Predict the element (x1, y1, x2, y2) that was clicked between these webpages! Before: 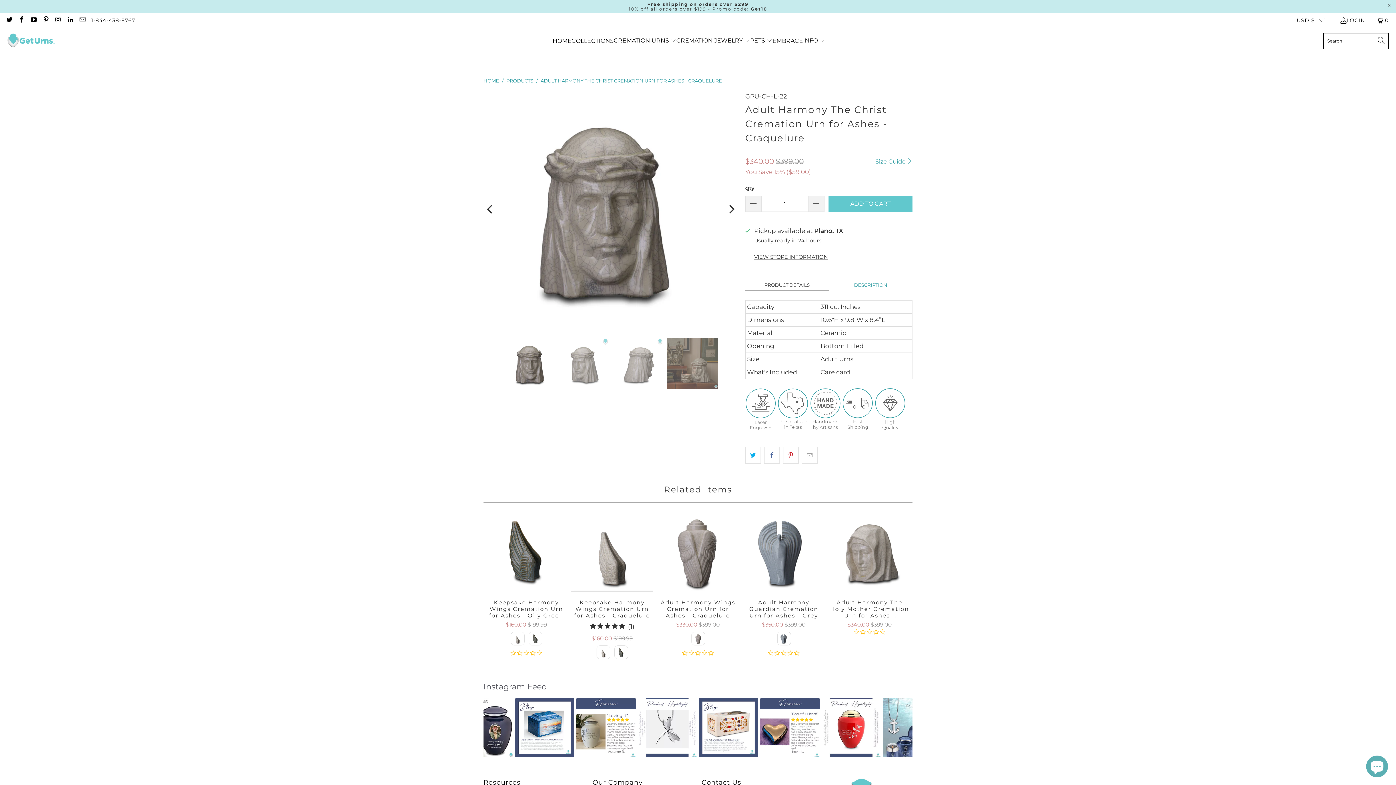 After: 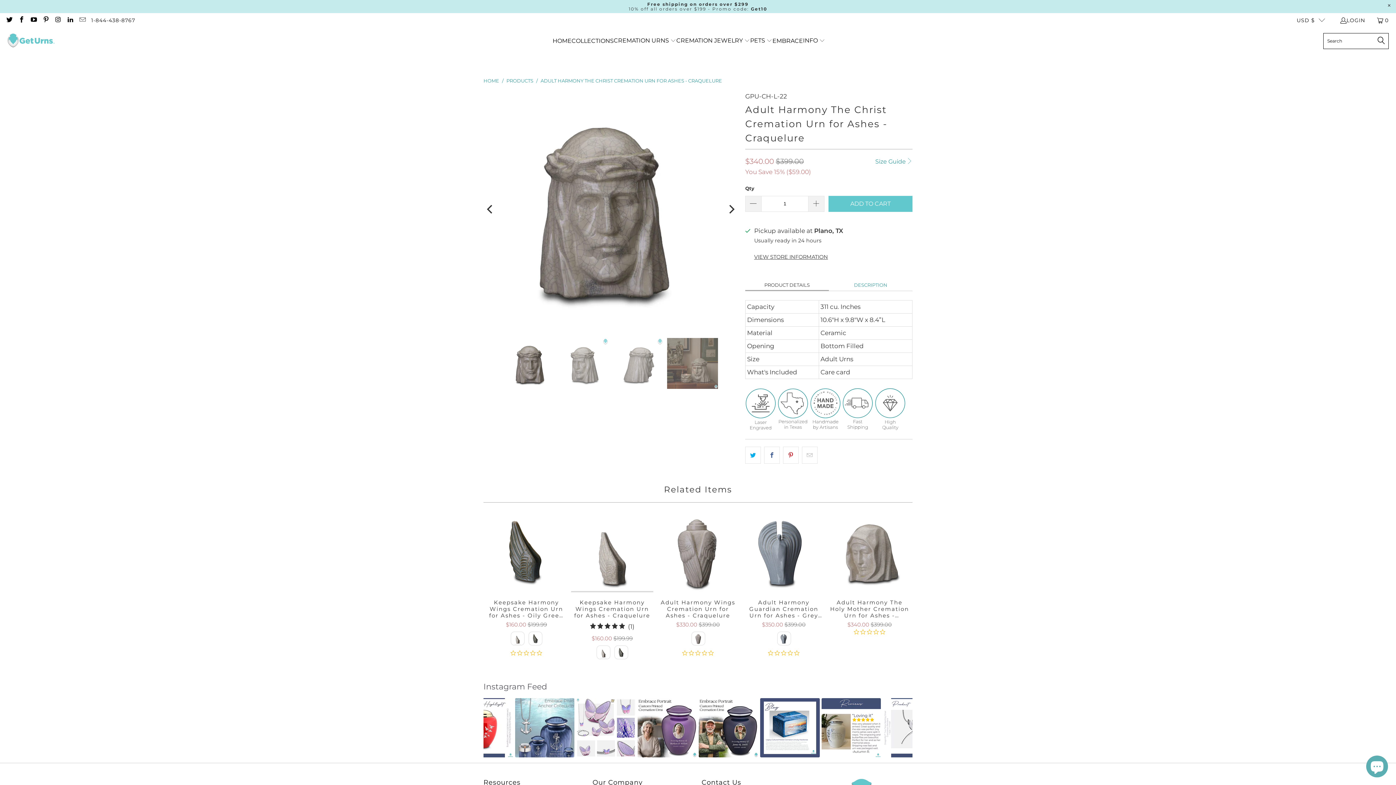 Action: label: PRODUCT DETAILS bbox: (745, 279, 829, 291)